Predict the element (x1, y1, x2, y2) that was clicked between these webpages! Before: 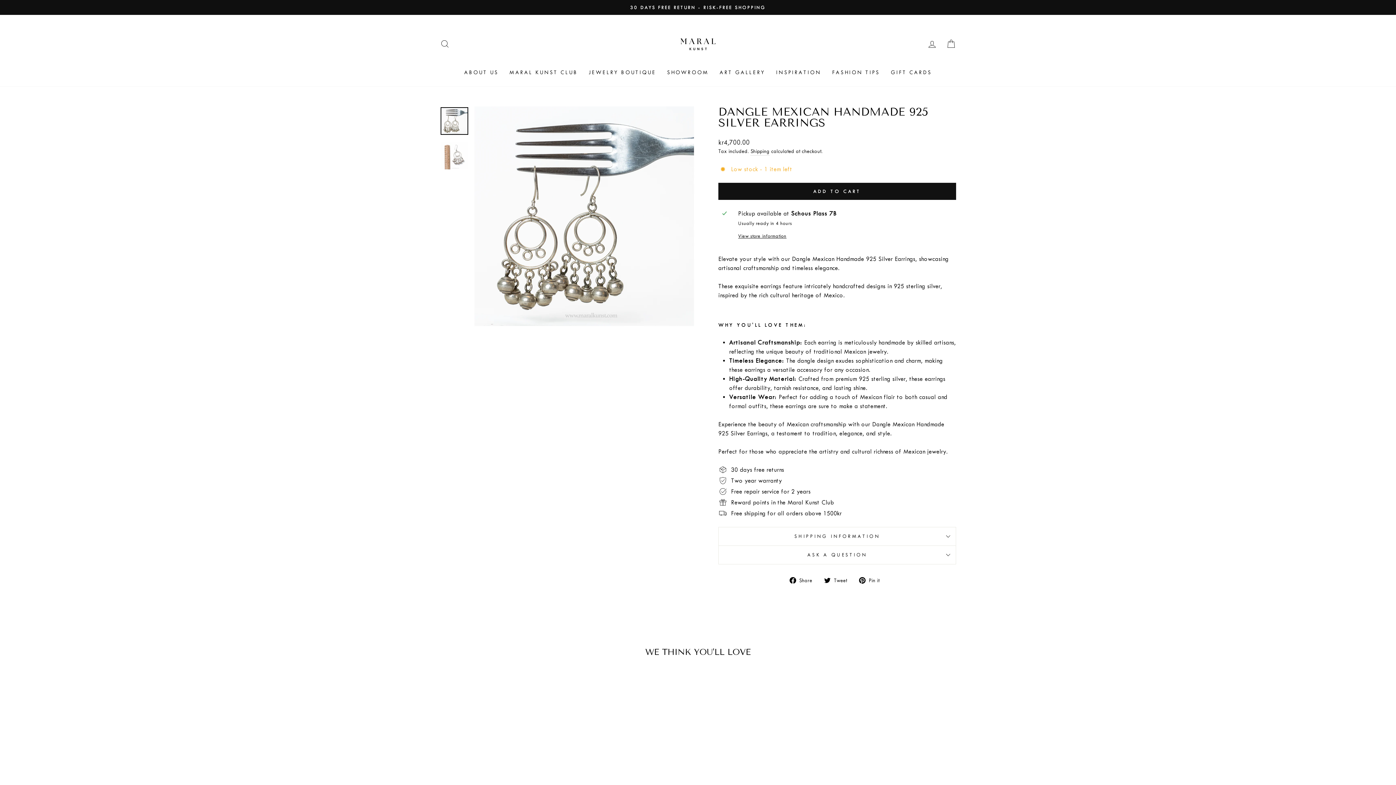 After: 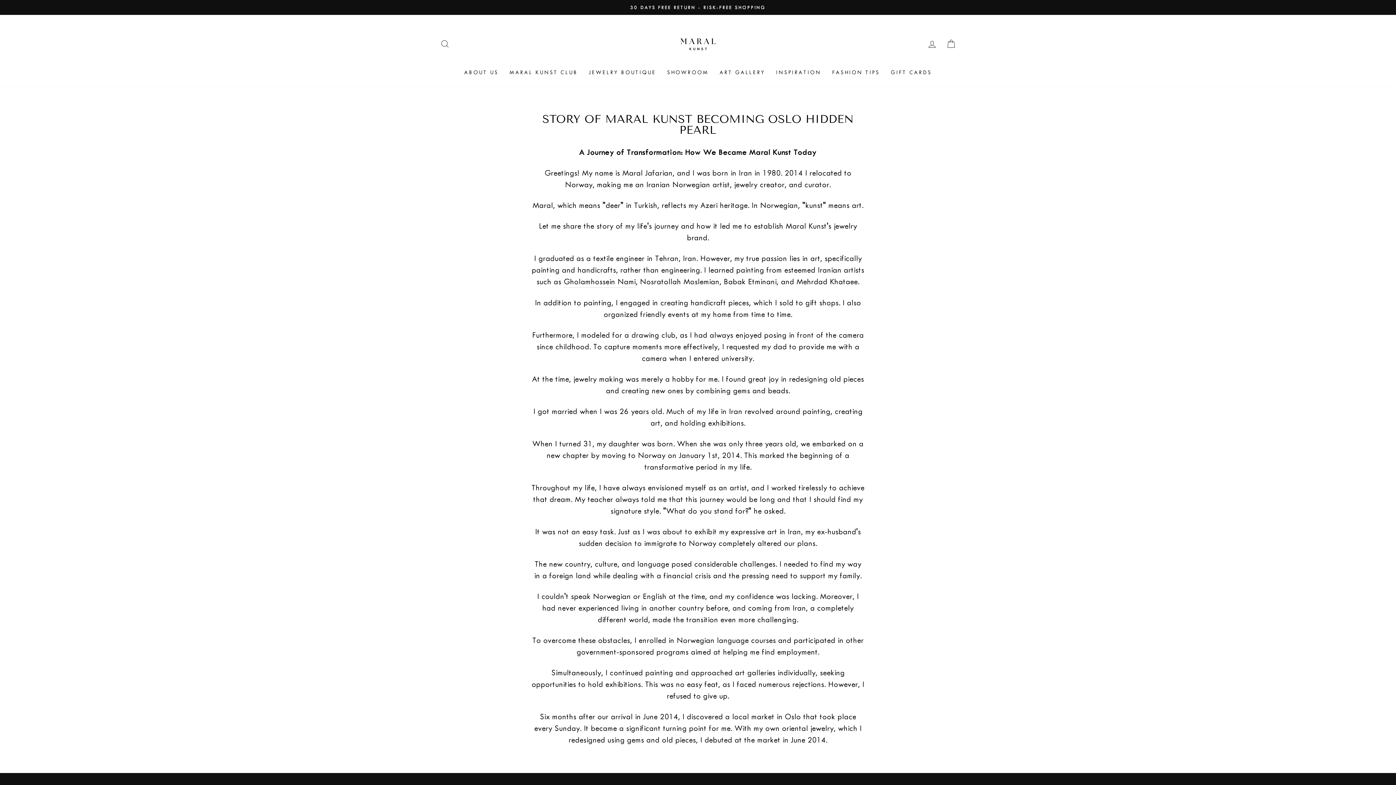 Action: label: ABOUT US bbox: (458, 65, 504, 79)